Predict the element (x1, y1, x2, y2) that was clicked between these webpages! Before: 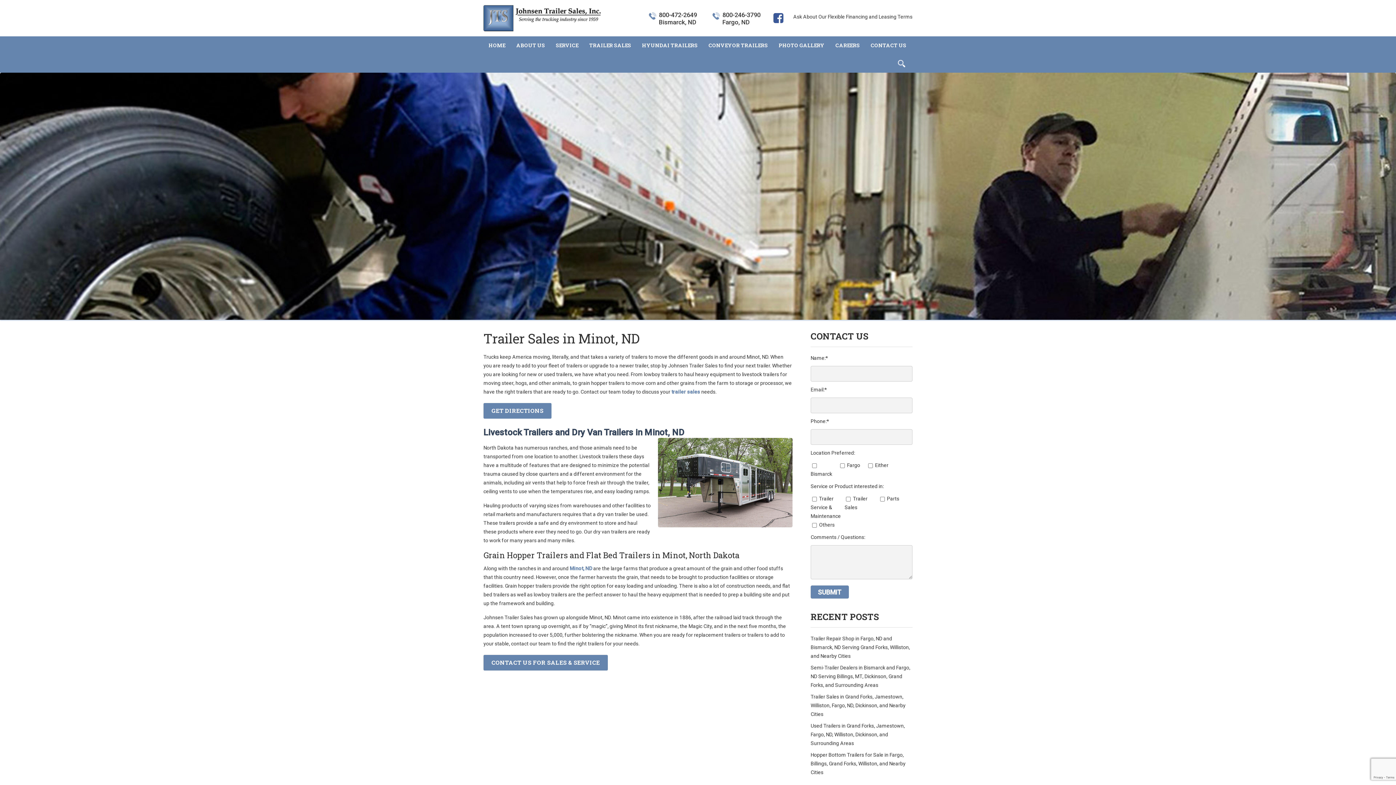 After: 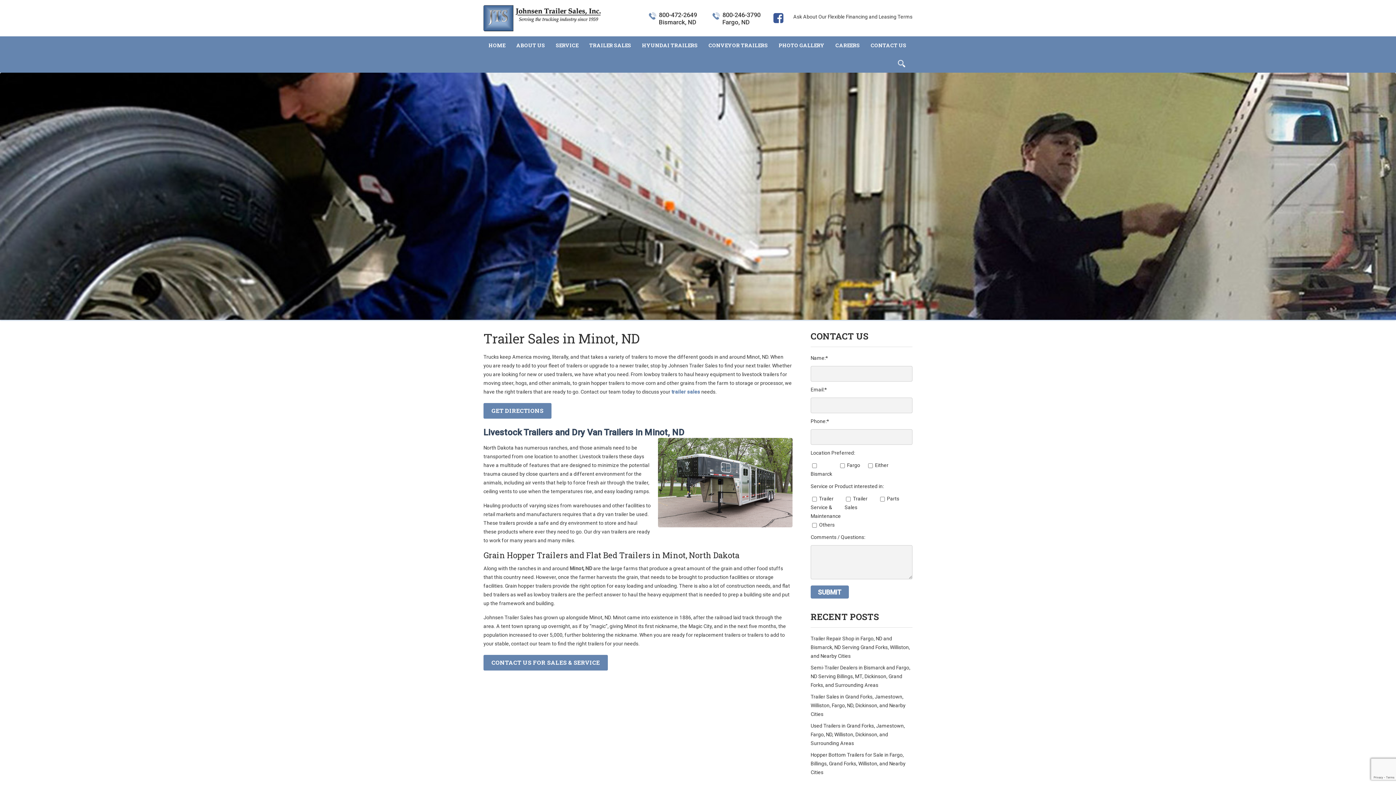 Action: label: Minot, ND bbox: (569, 565, 592, 571)